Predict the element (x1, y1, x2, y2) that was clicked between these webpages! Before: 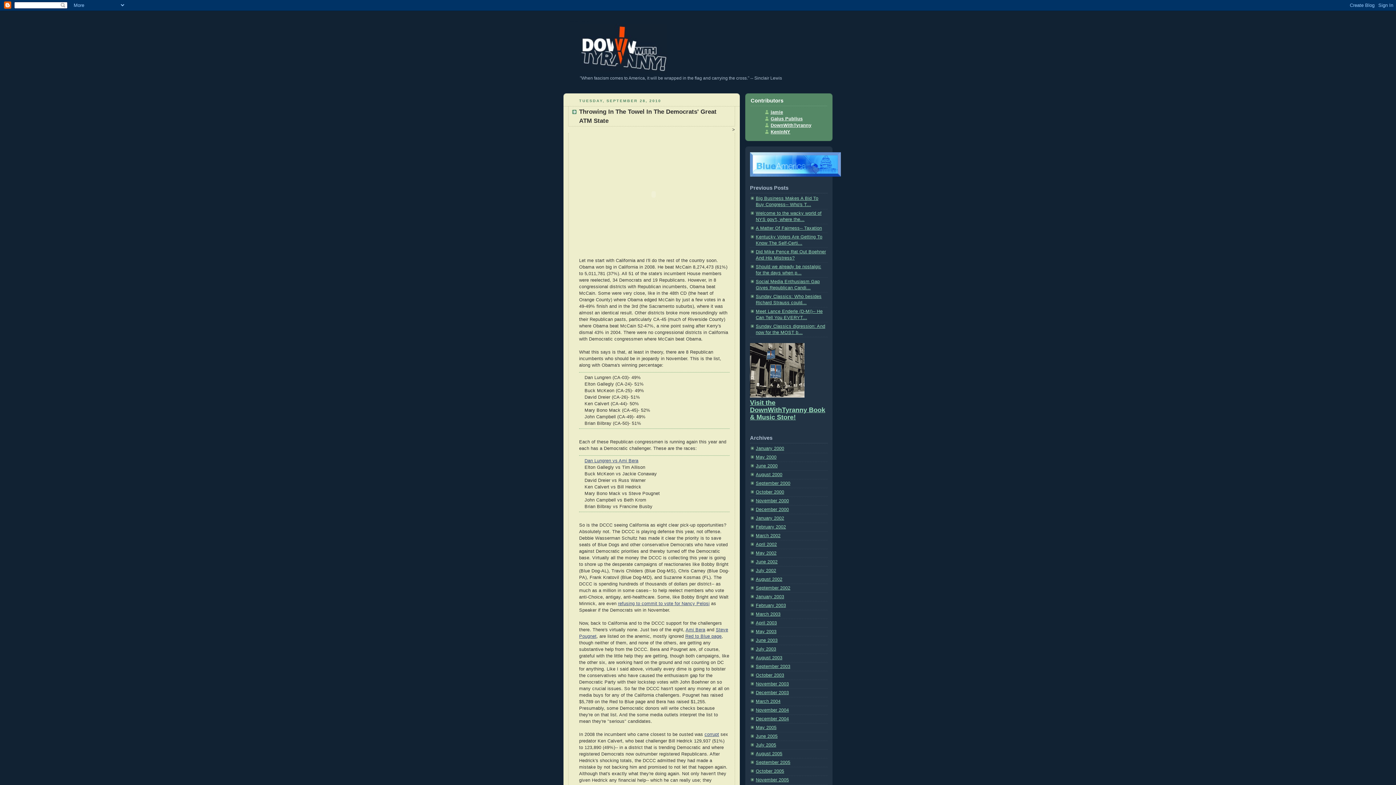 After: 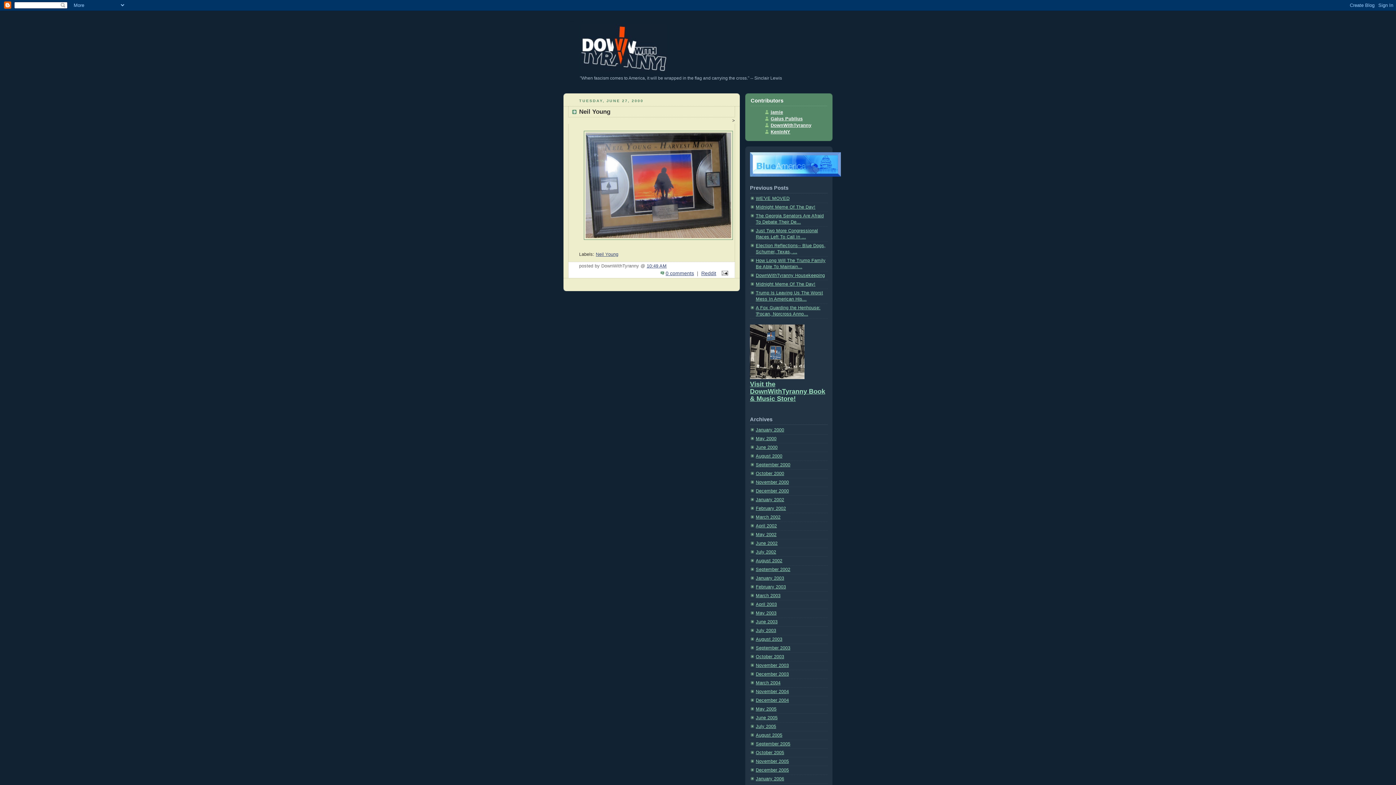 Action: bbox: (756, 463, 777, 468) label: June 2000